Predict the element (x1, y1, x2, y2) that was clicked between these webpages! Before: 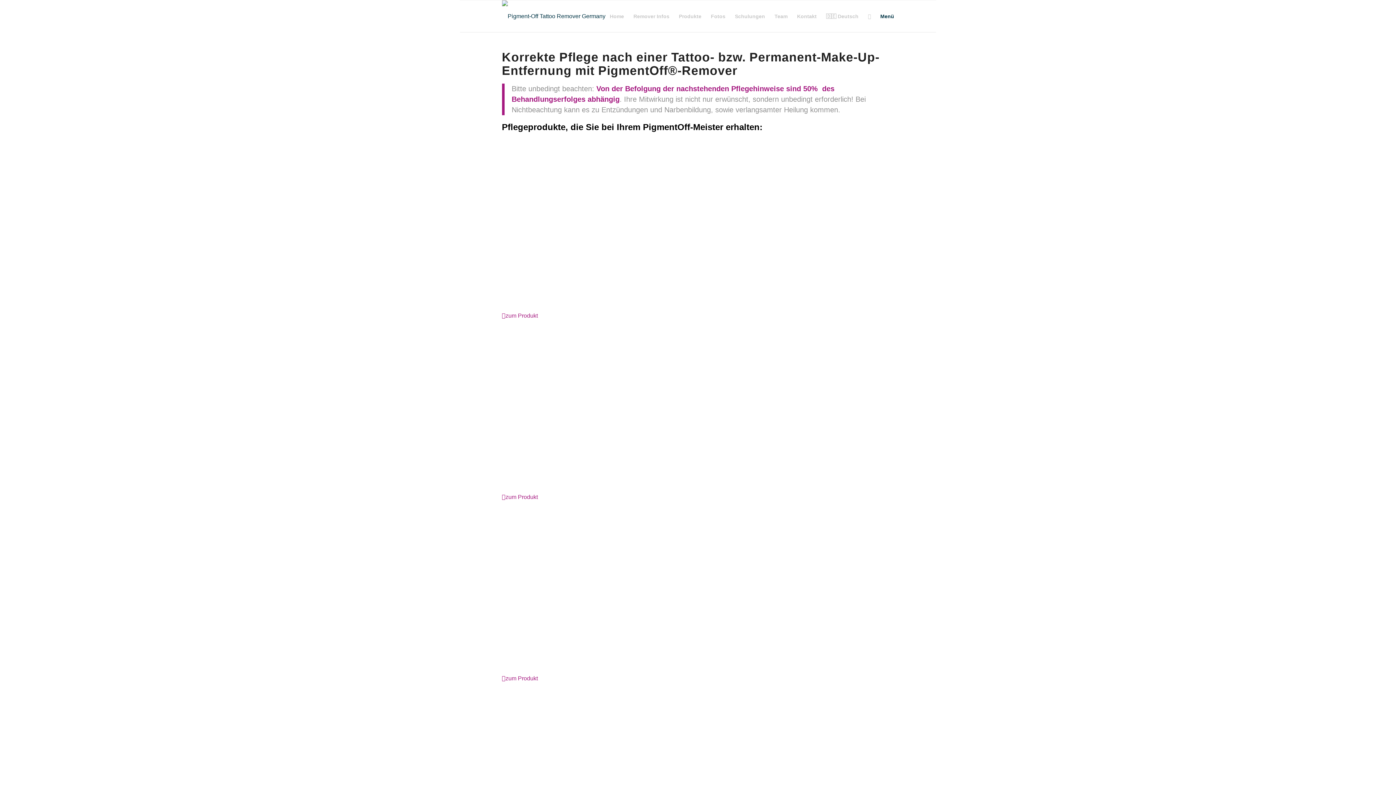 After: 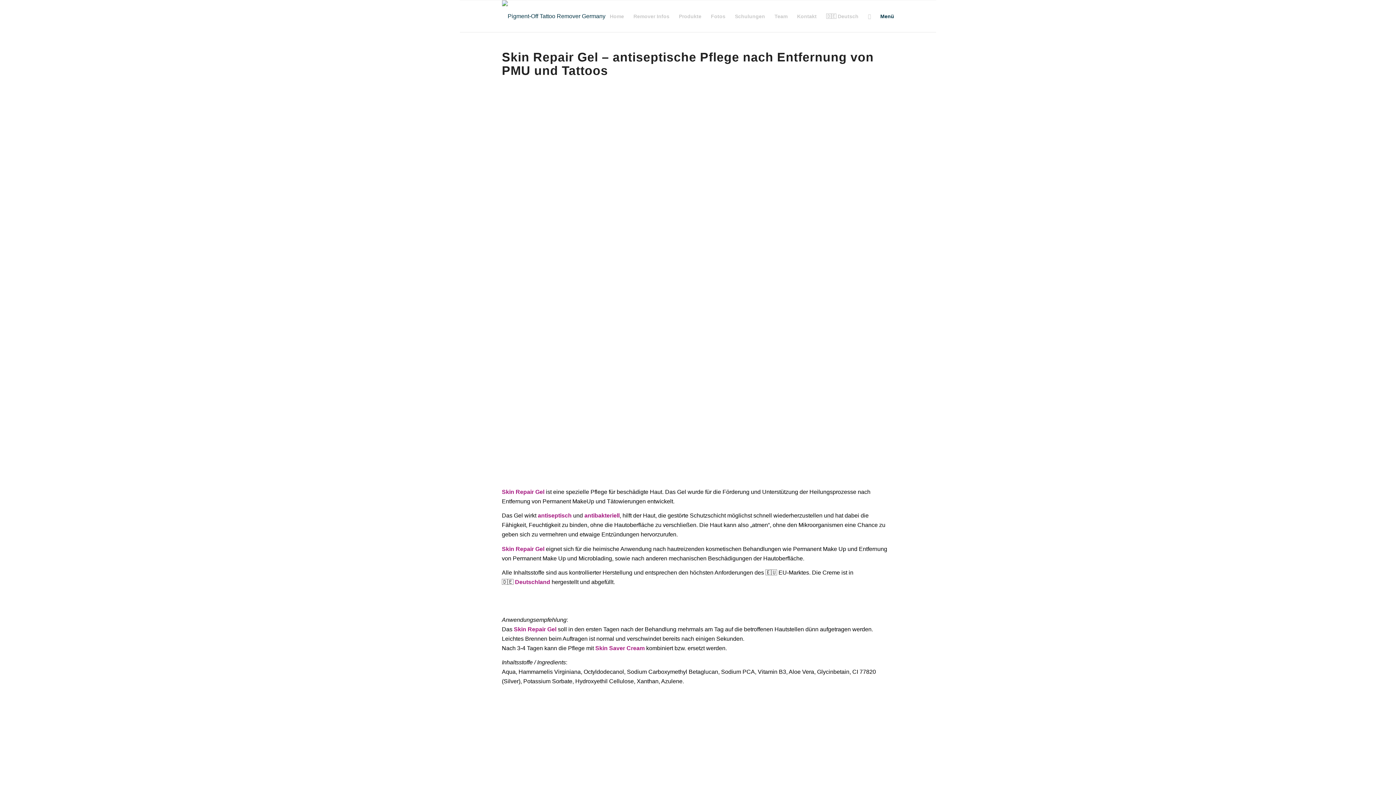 Action: bbox: (623, 338, 773, 488)